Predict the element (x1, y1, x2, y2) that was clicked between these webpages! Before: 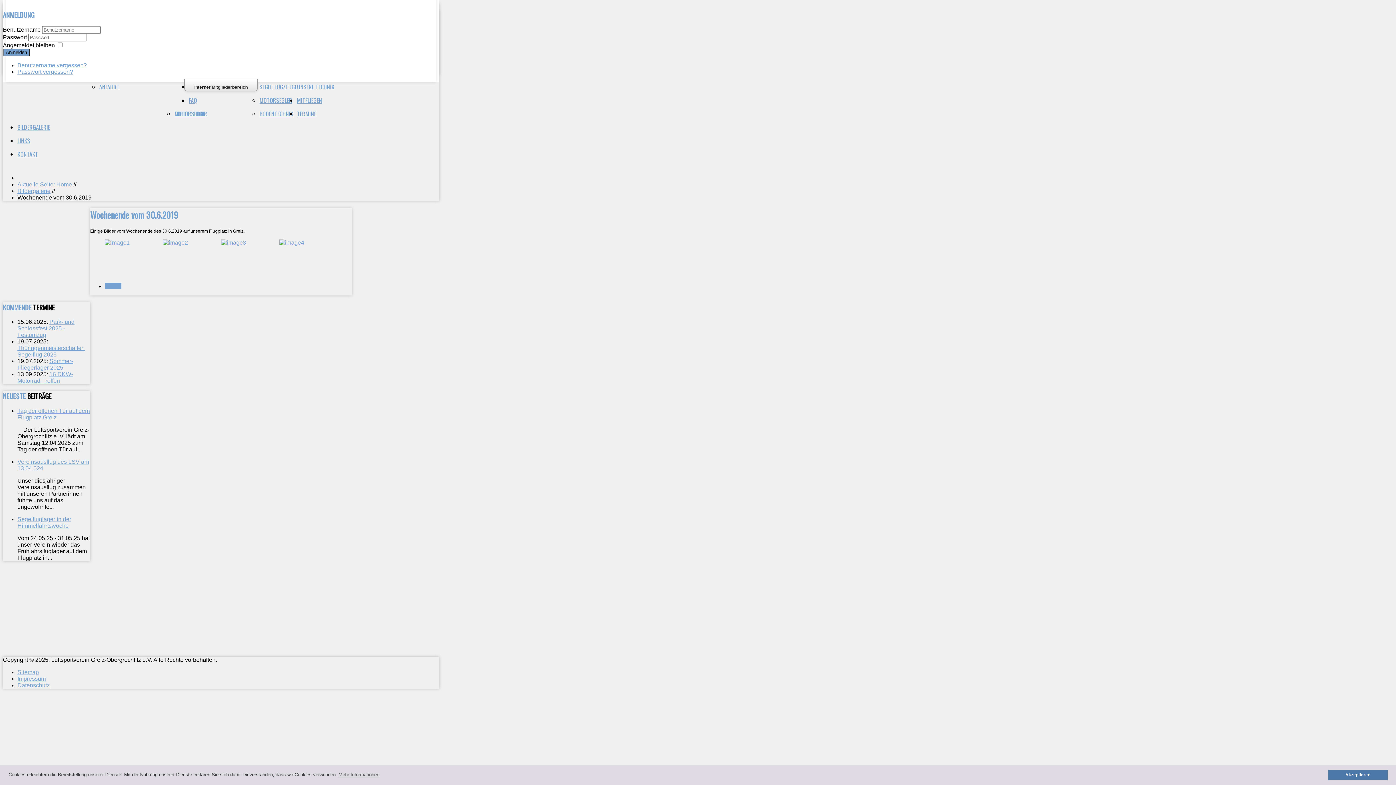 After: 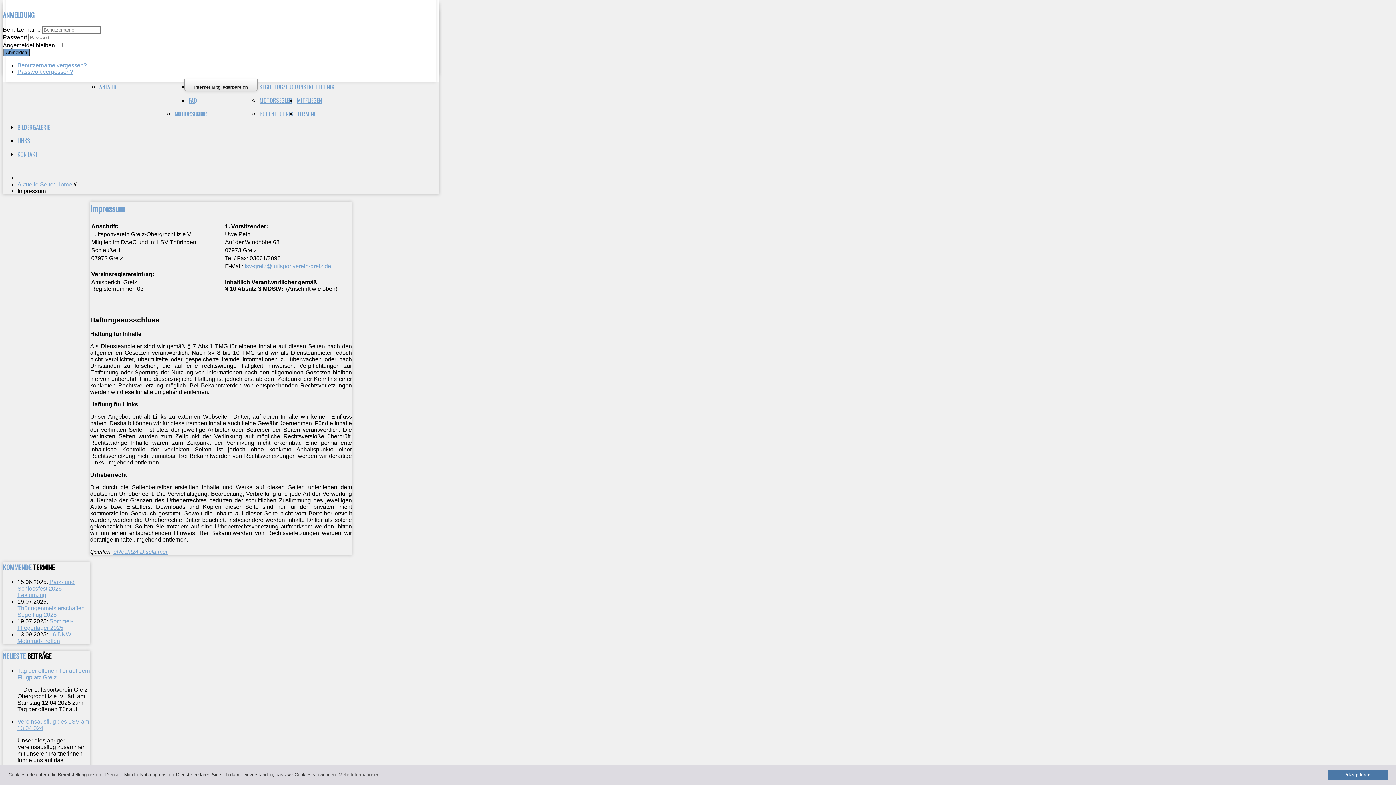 Action: label: Impressum bbox: (17, 675, 45, 682)